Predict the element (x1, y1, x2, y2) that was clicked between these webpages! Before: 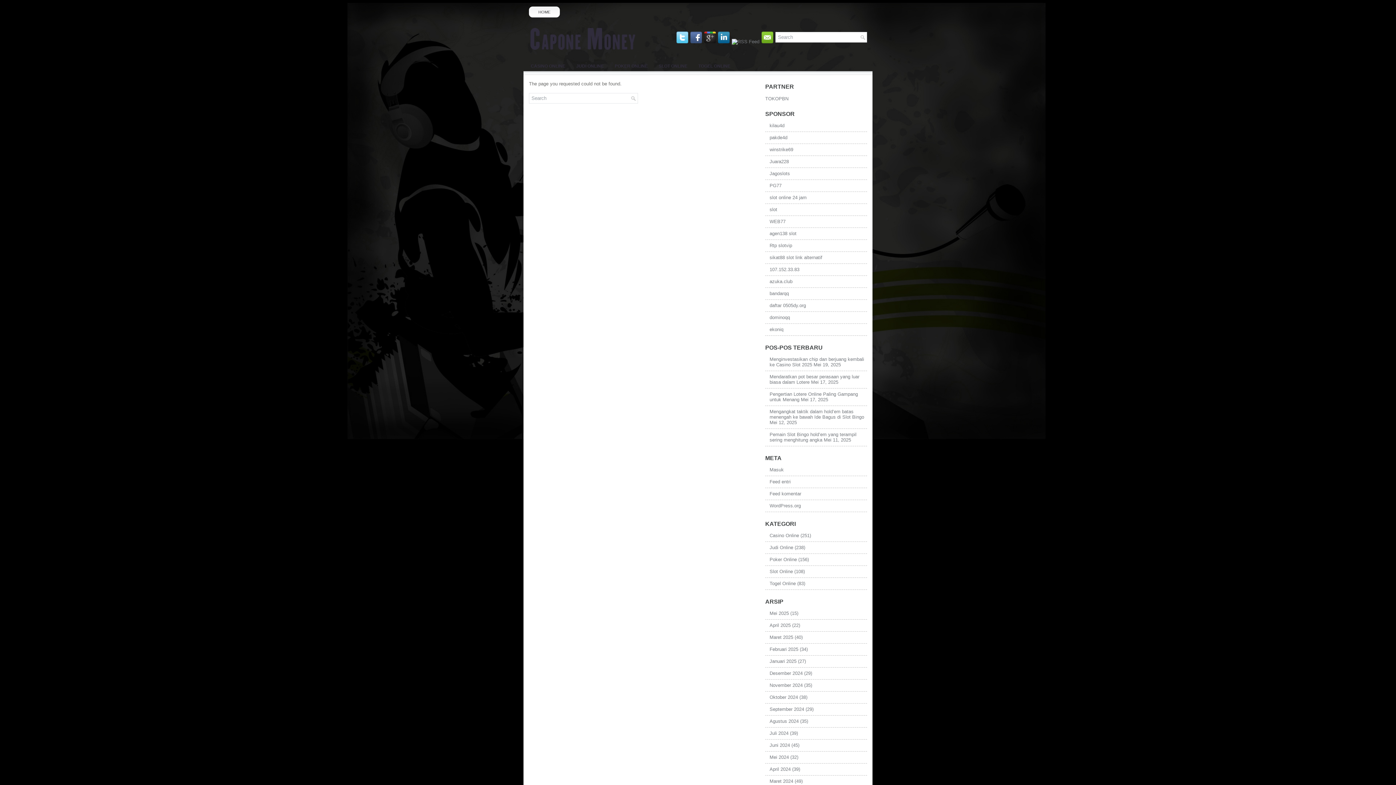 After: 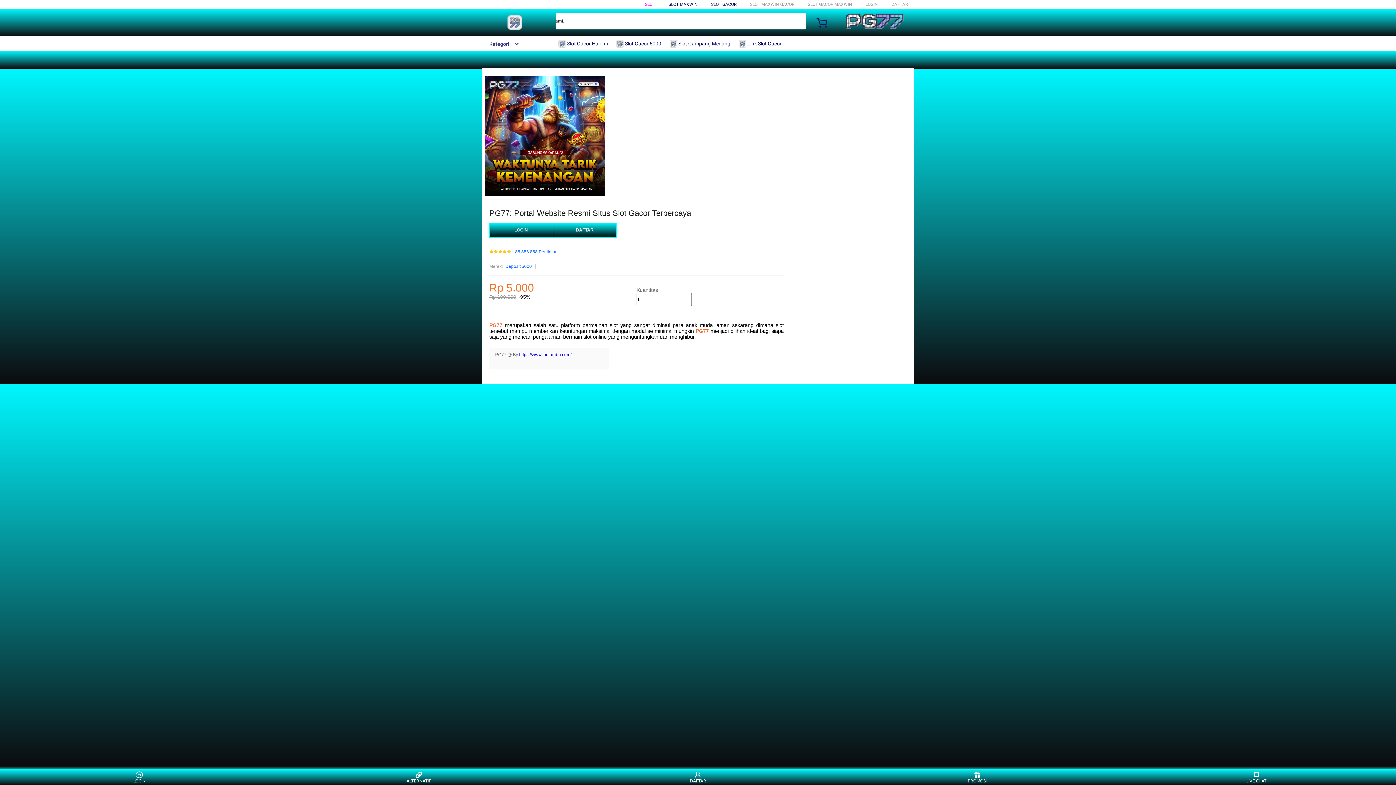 Action: bbox: (769, 182, 781, 188) label: PG77